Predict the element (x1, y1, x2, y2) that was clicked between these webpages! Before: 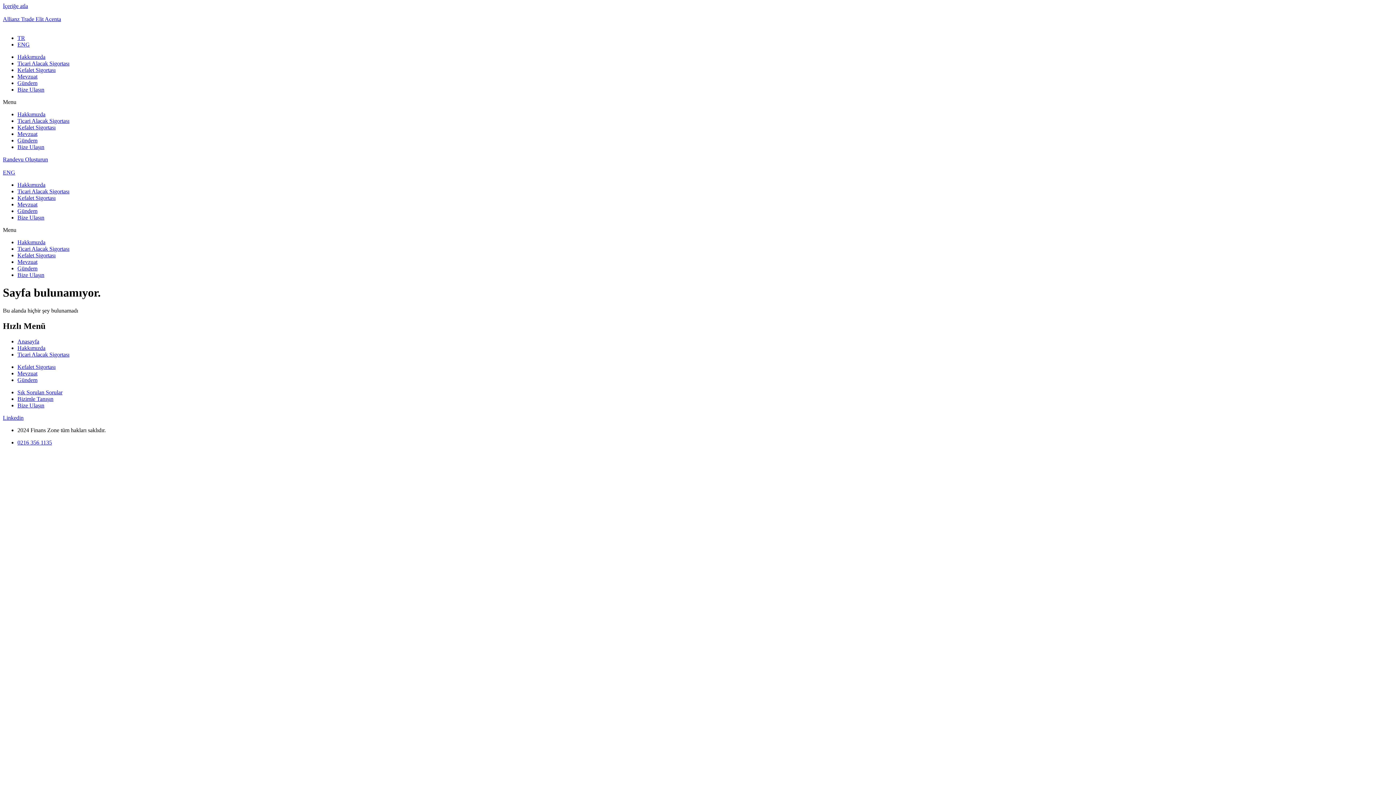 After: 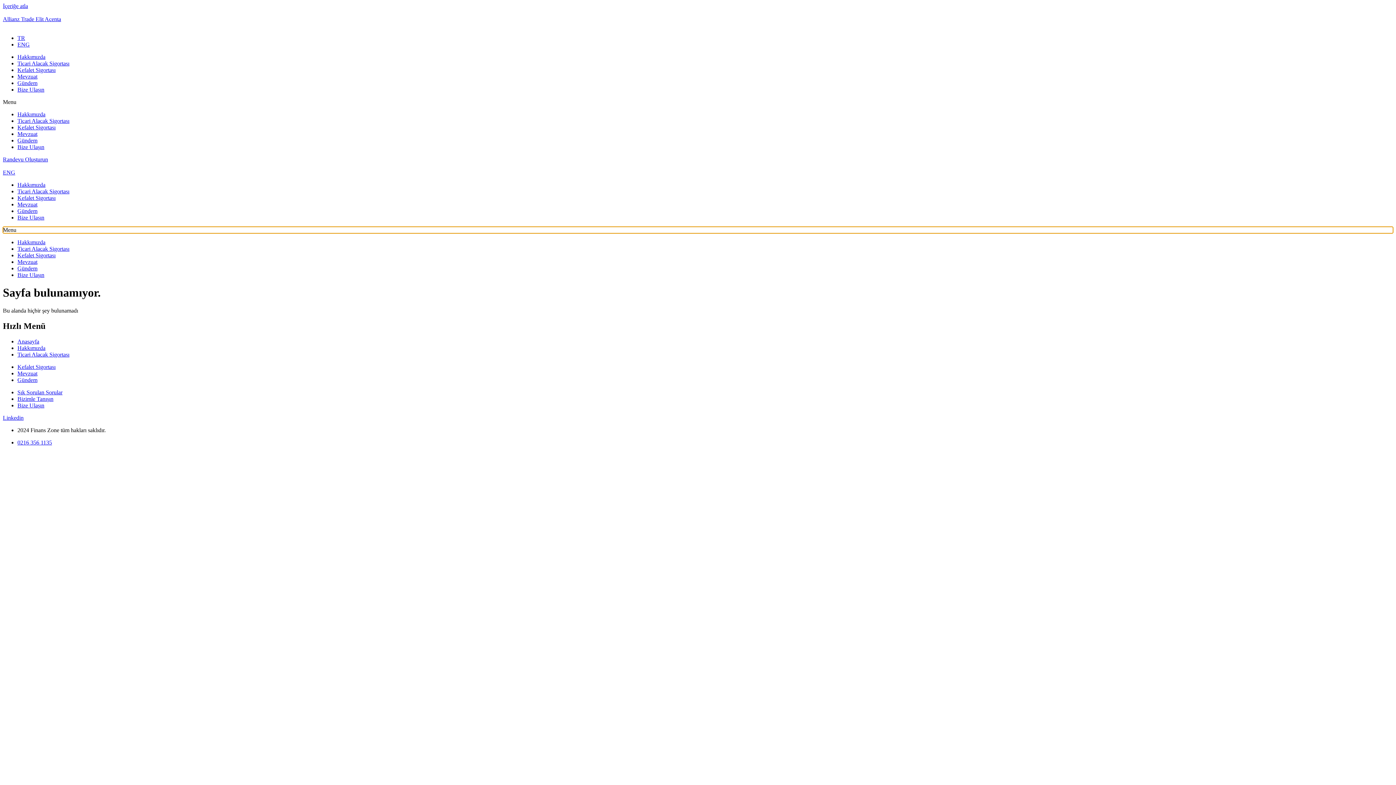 Action: bbox: (2, 226, 1393, 233) label: Menu Toggle